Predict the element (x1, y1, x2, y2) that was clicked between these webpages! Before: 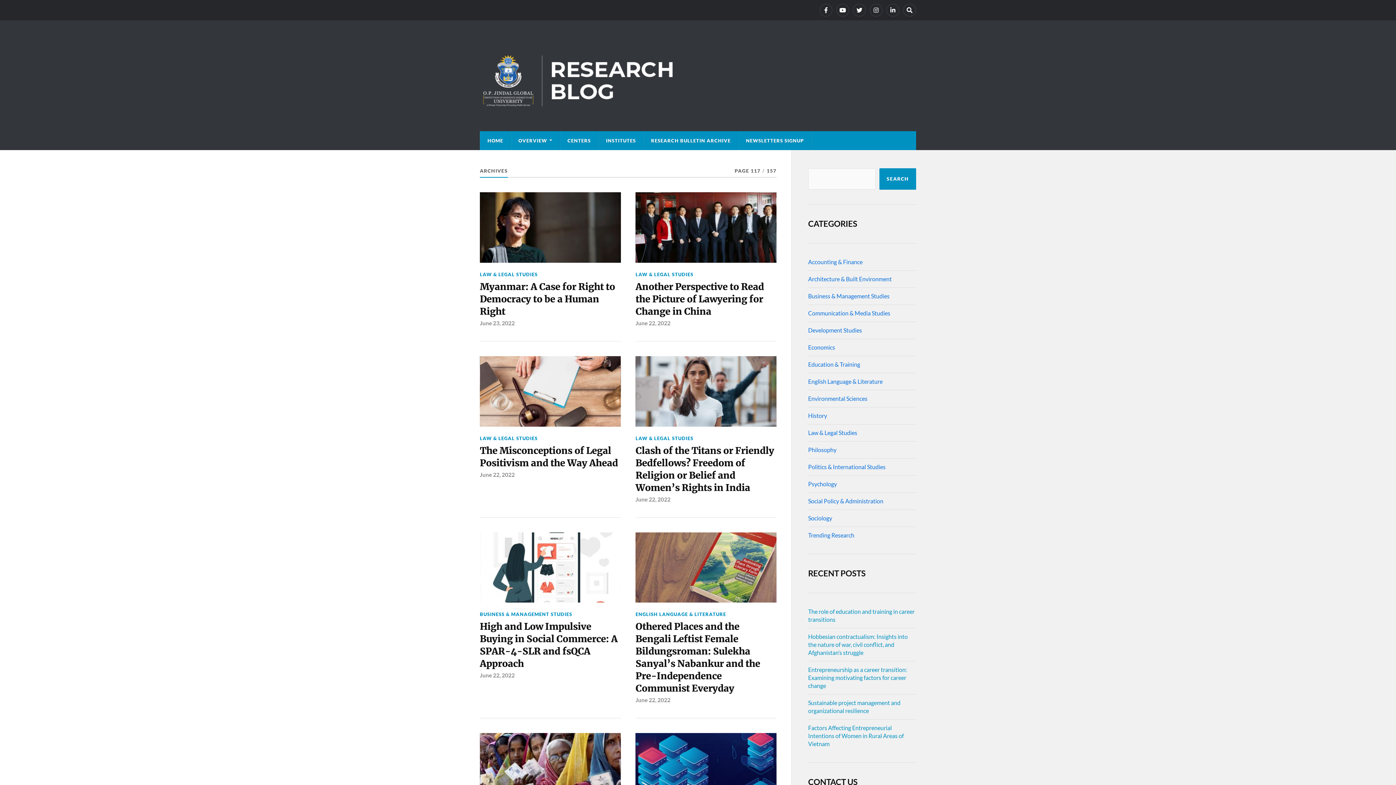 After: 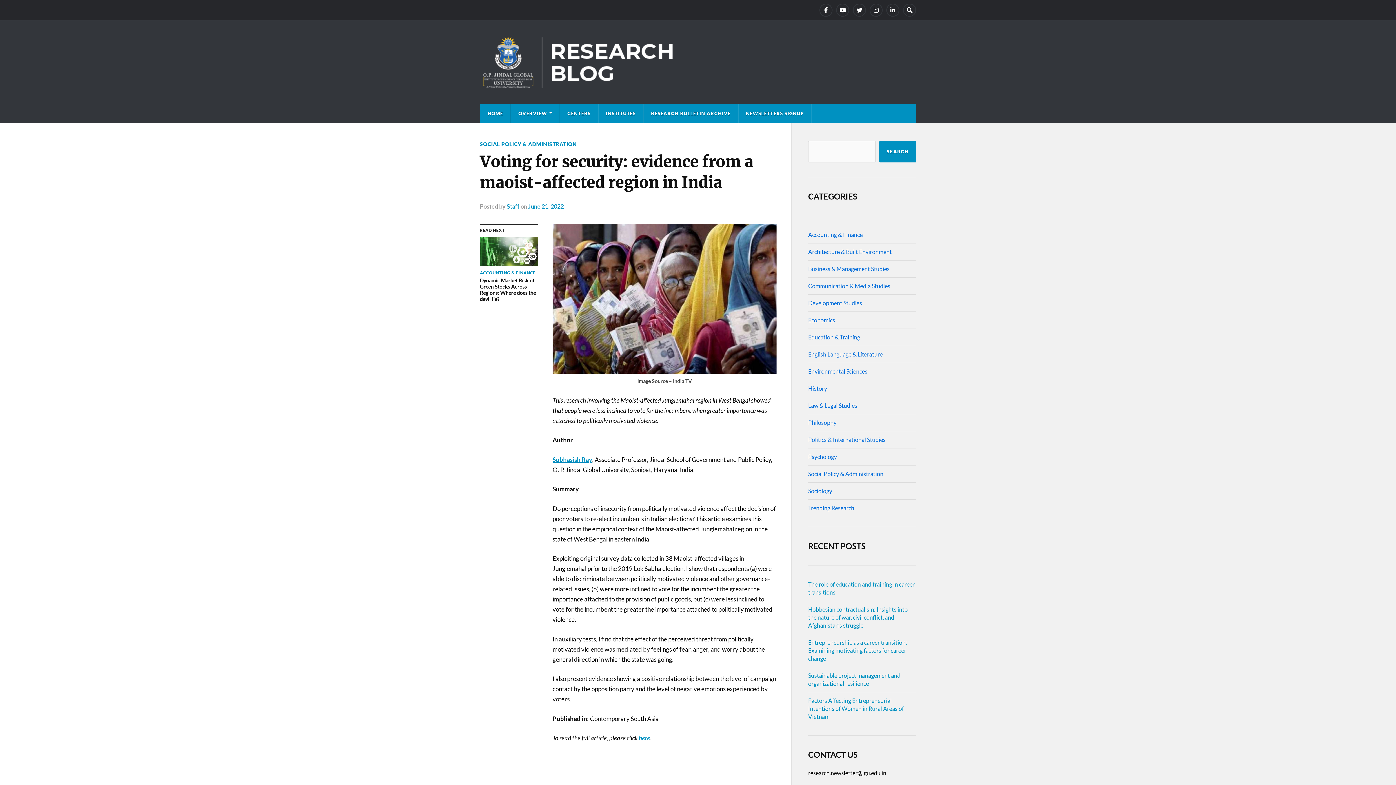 Action: bbox: (480, 733, 620, 804)